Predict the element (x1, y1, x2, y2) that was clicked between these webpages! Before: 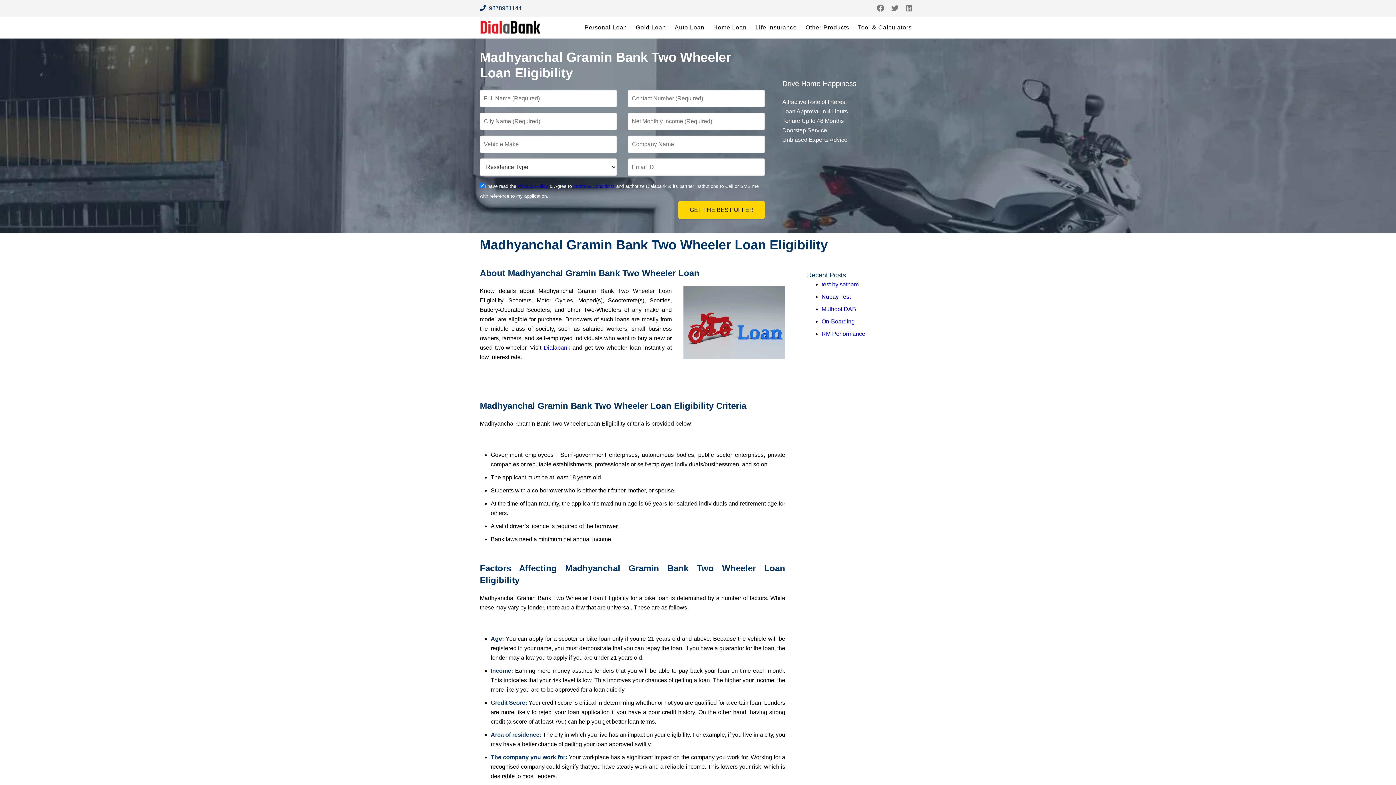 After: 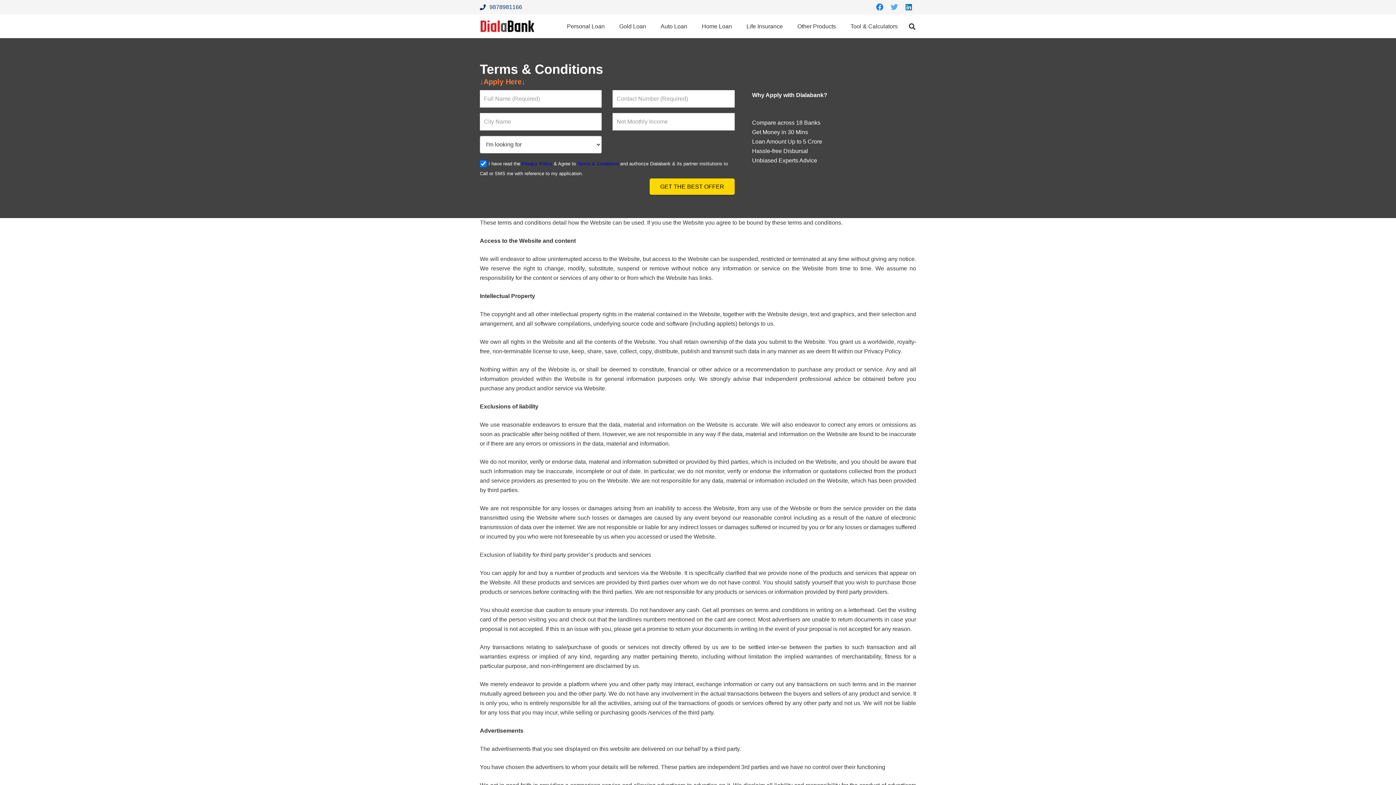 Action: label: Terms & Conditions bbox: (573, 183, 614, 189)